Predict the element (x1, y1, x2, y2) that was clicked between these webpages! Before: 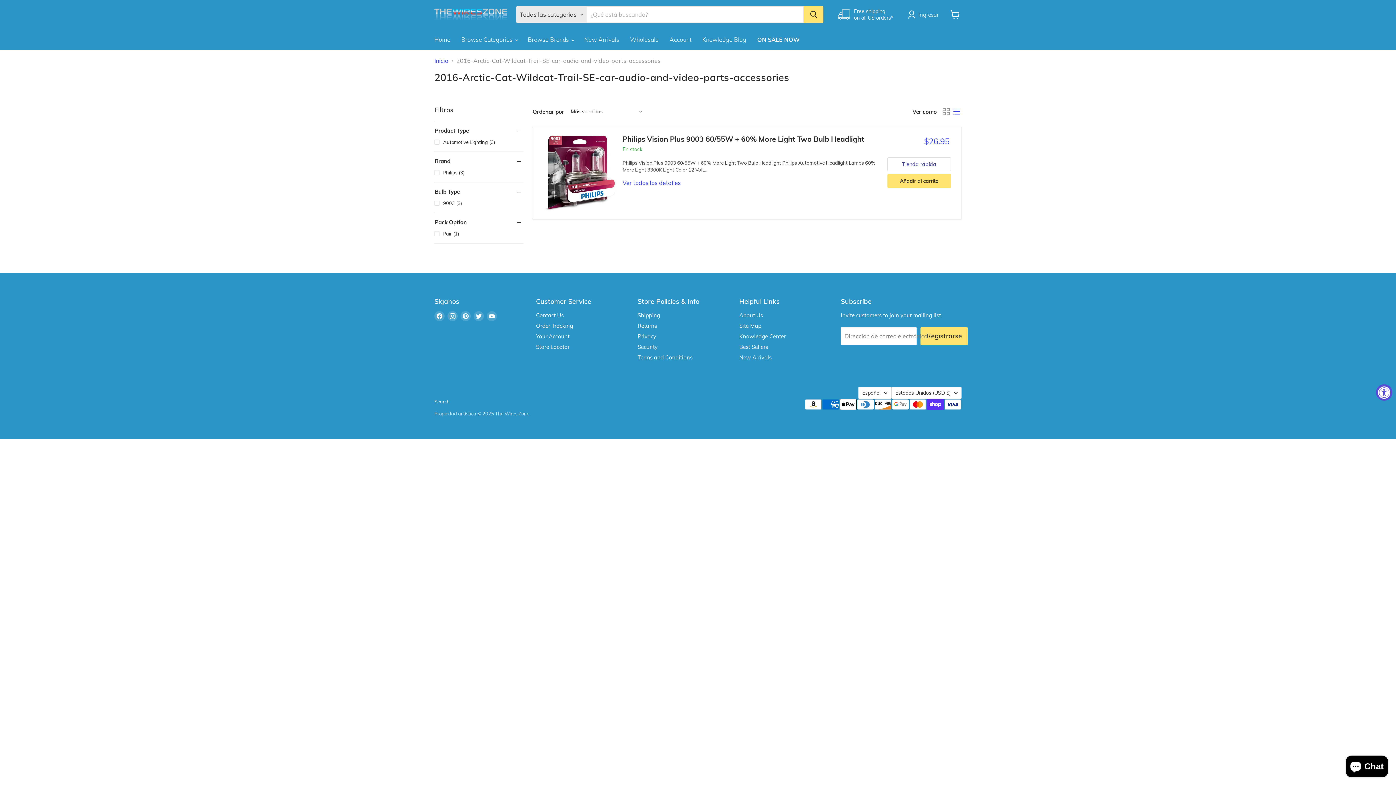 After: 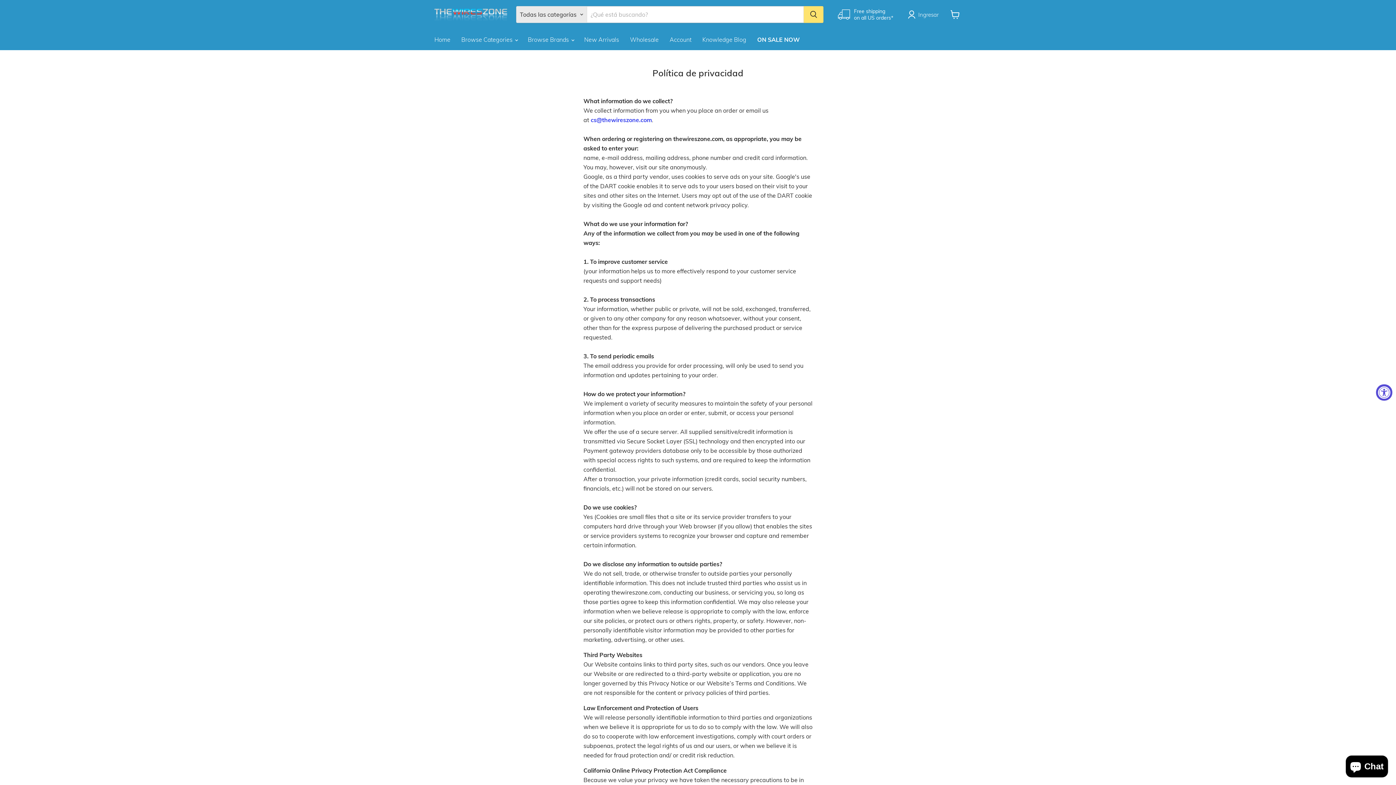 Action: label: Privacy bbox: (637, 333, 656, 340)